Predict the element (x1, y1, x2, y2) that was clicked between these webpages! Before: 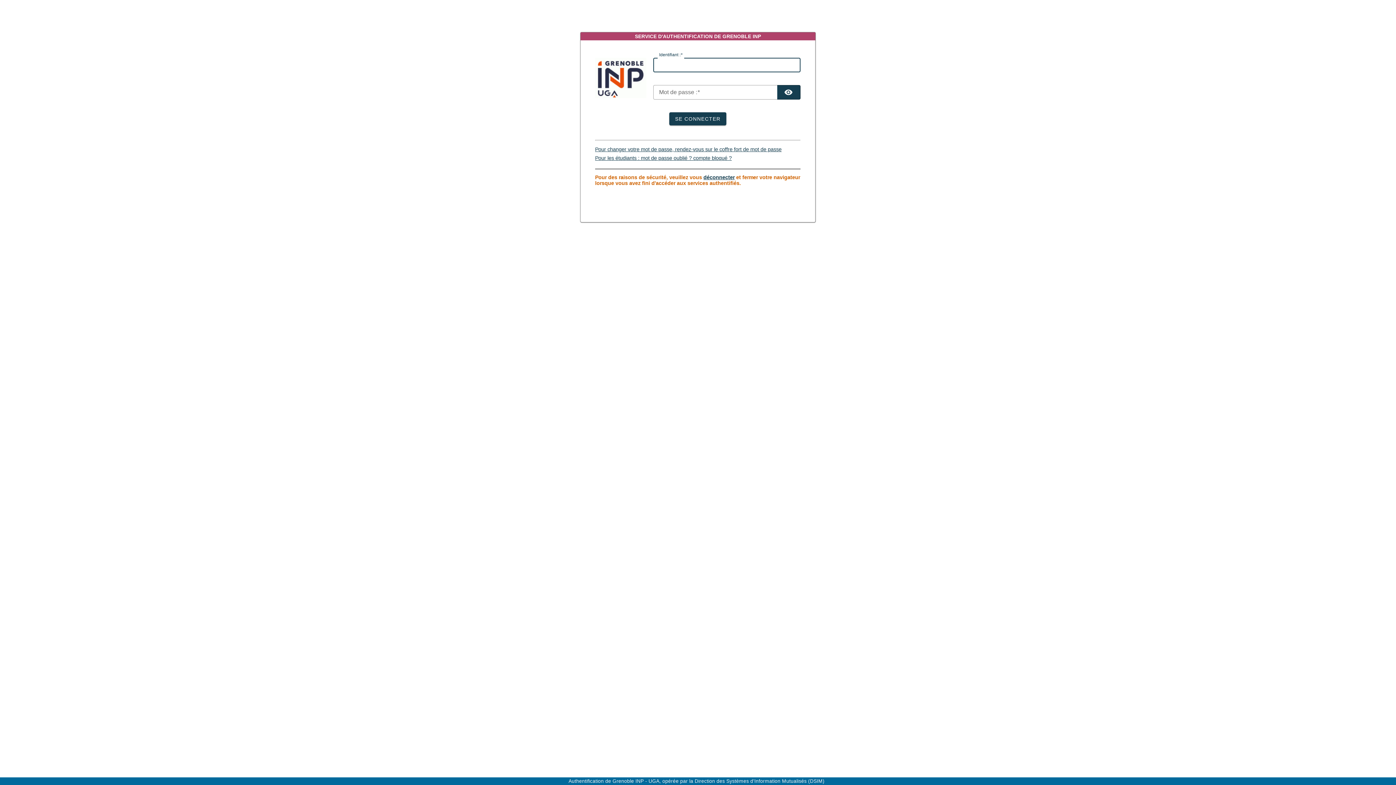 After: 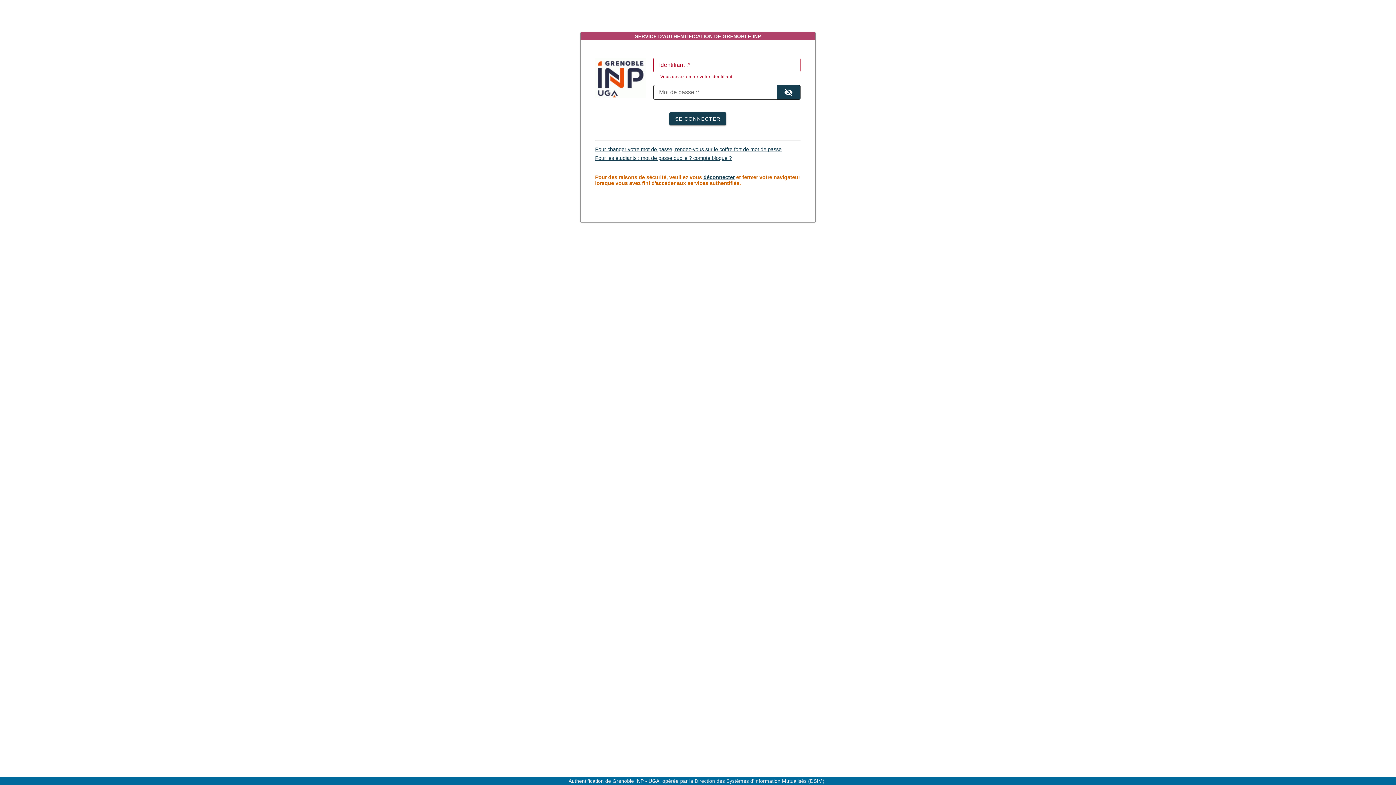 Action: bbox: (777, 85, 800, 99) label: TOGGLE PASSWORD